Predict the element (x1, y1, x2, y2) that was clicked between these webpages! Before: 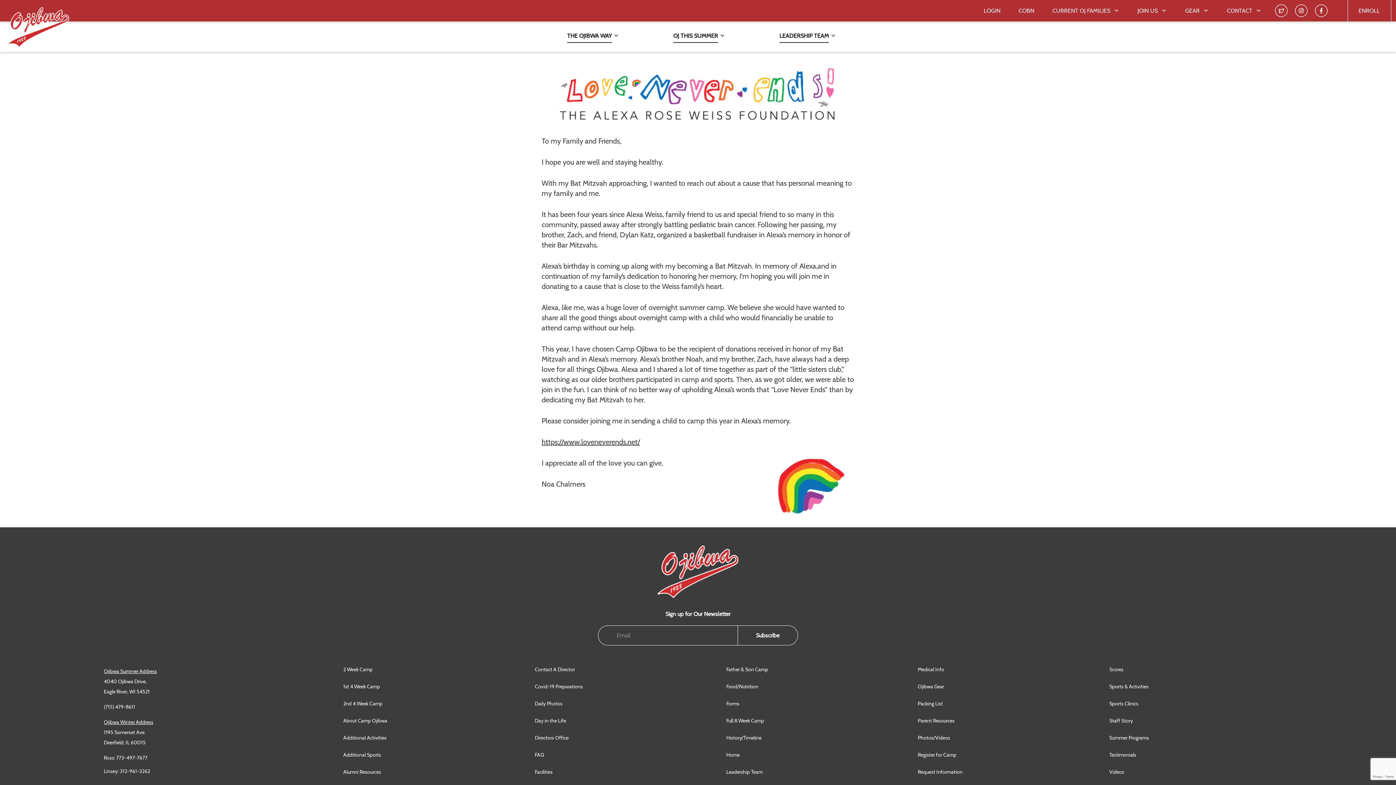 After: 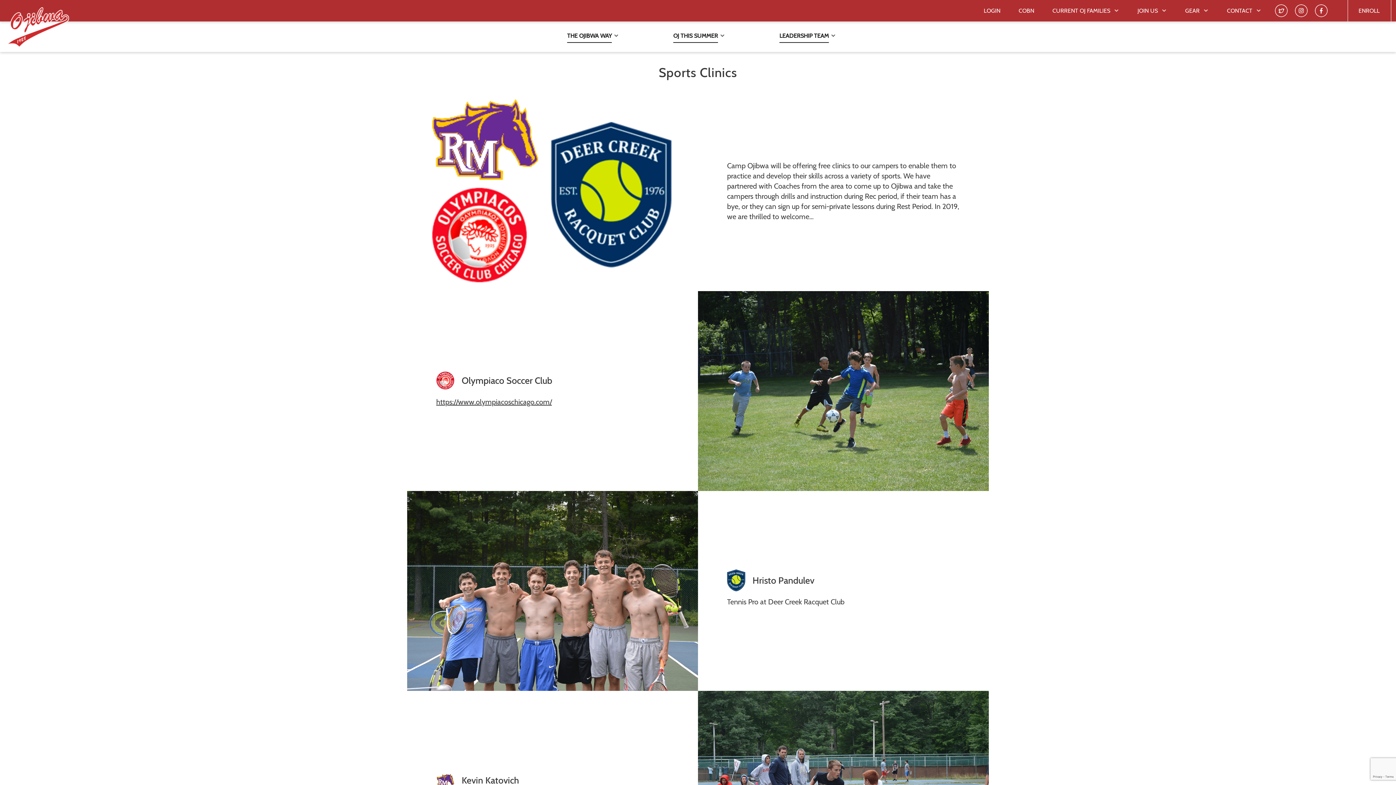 Action: bbox: (1105, 698, 1294, 709) label: Sports Clinics